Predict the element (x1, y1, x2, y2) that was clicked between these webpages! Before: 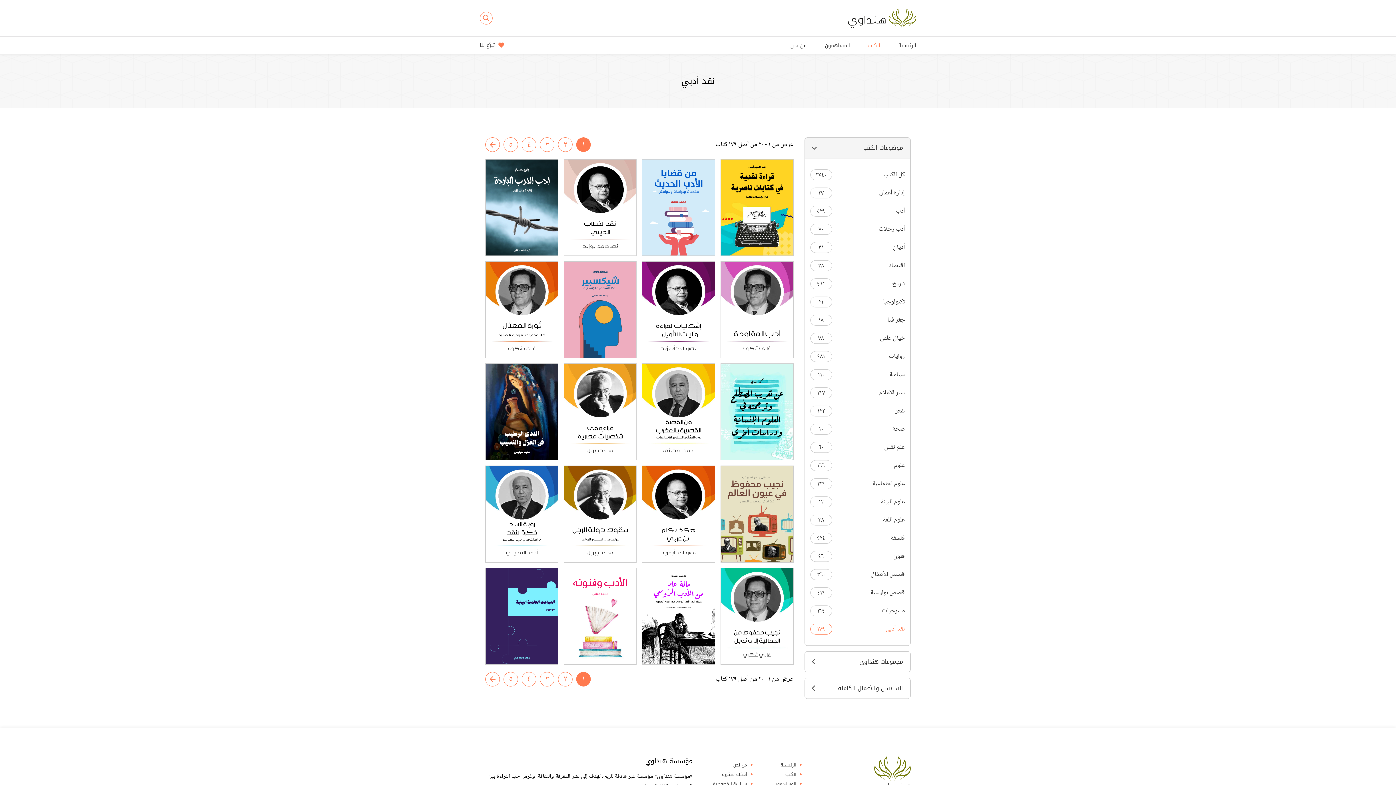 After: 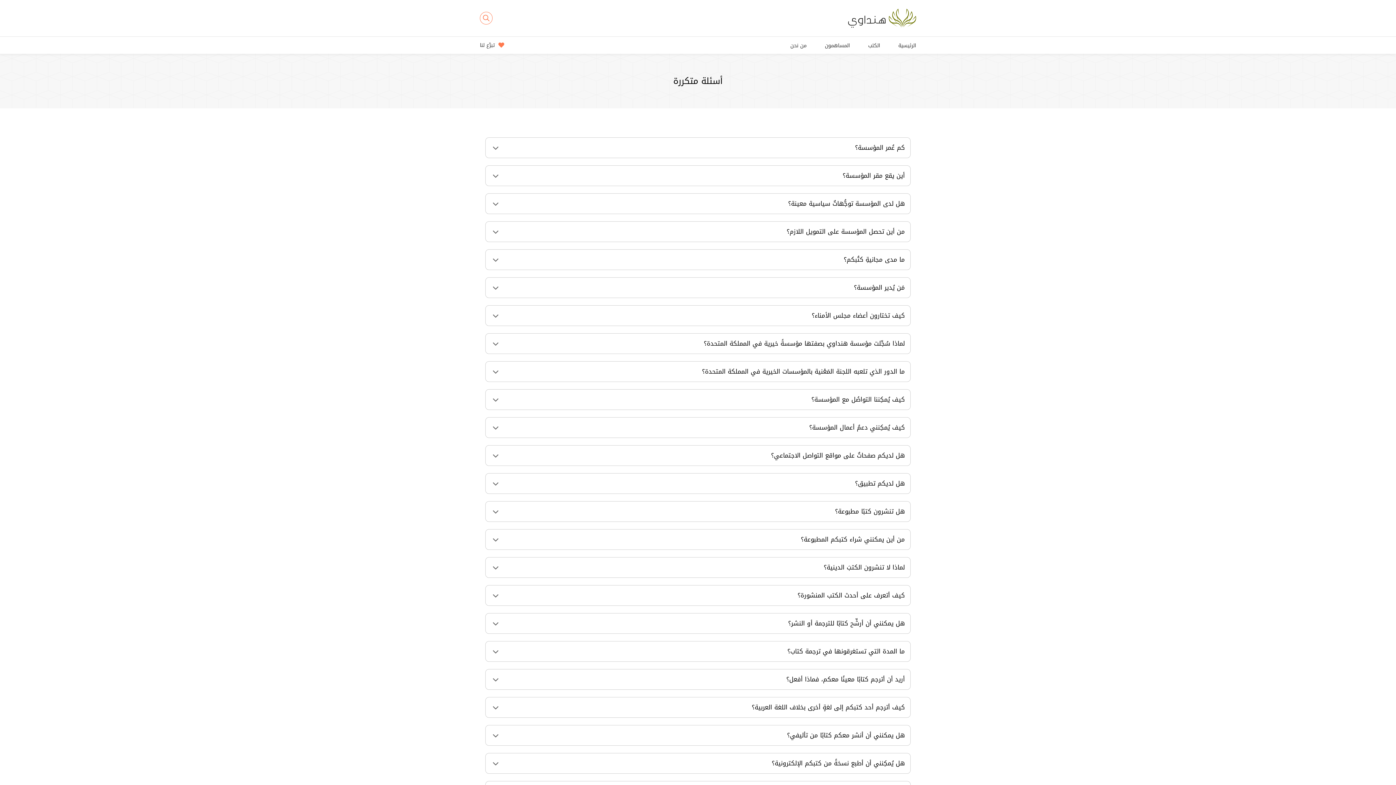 Action: bbox: (722, 772, 747, 776) label: أسئلة متكررة